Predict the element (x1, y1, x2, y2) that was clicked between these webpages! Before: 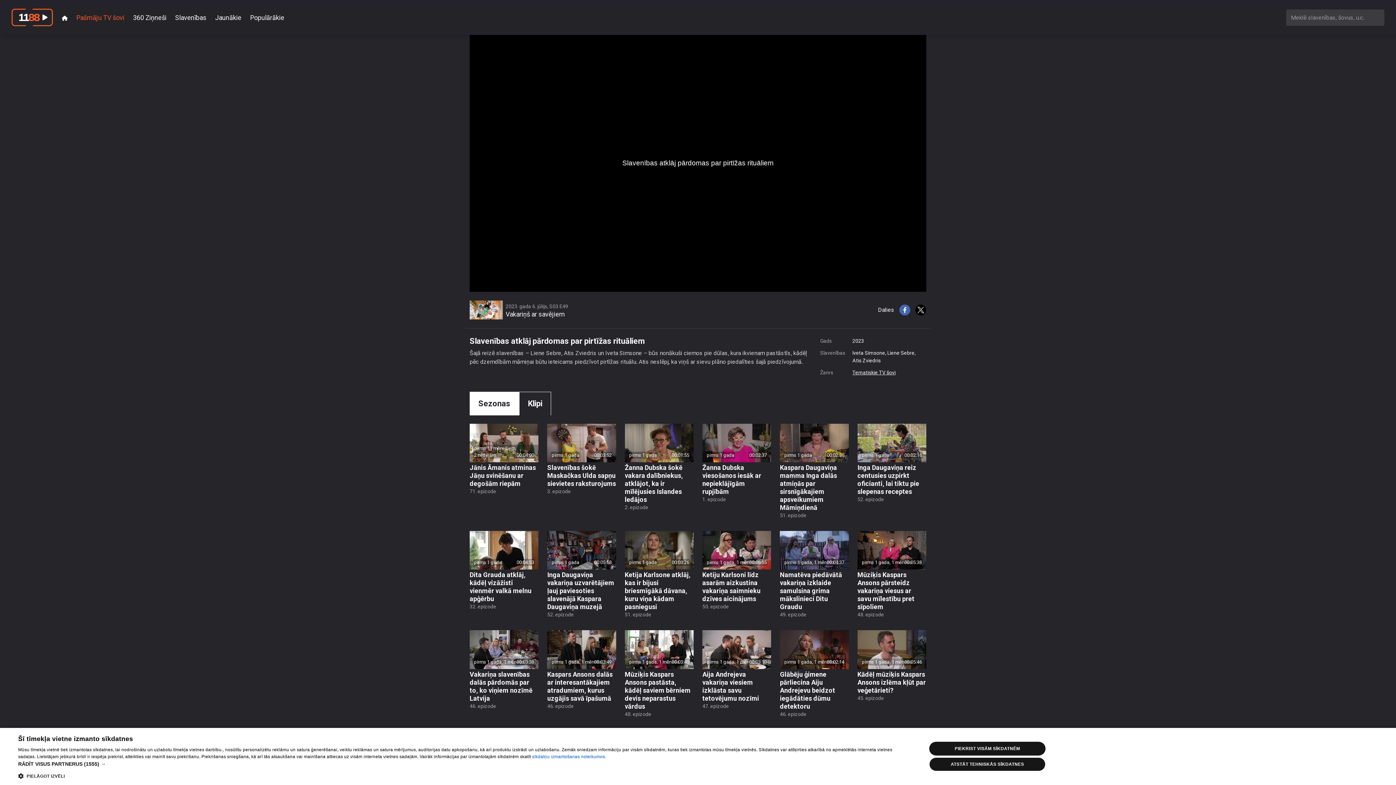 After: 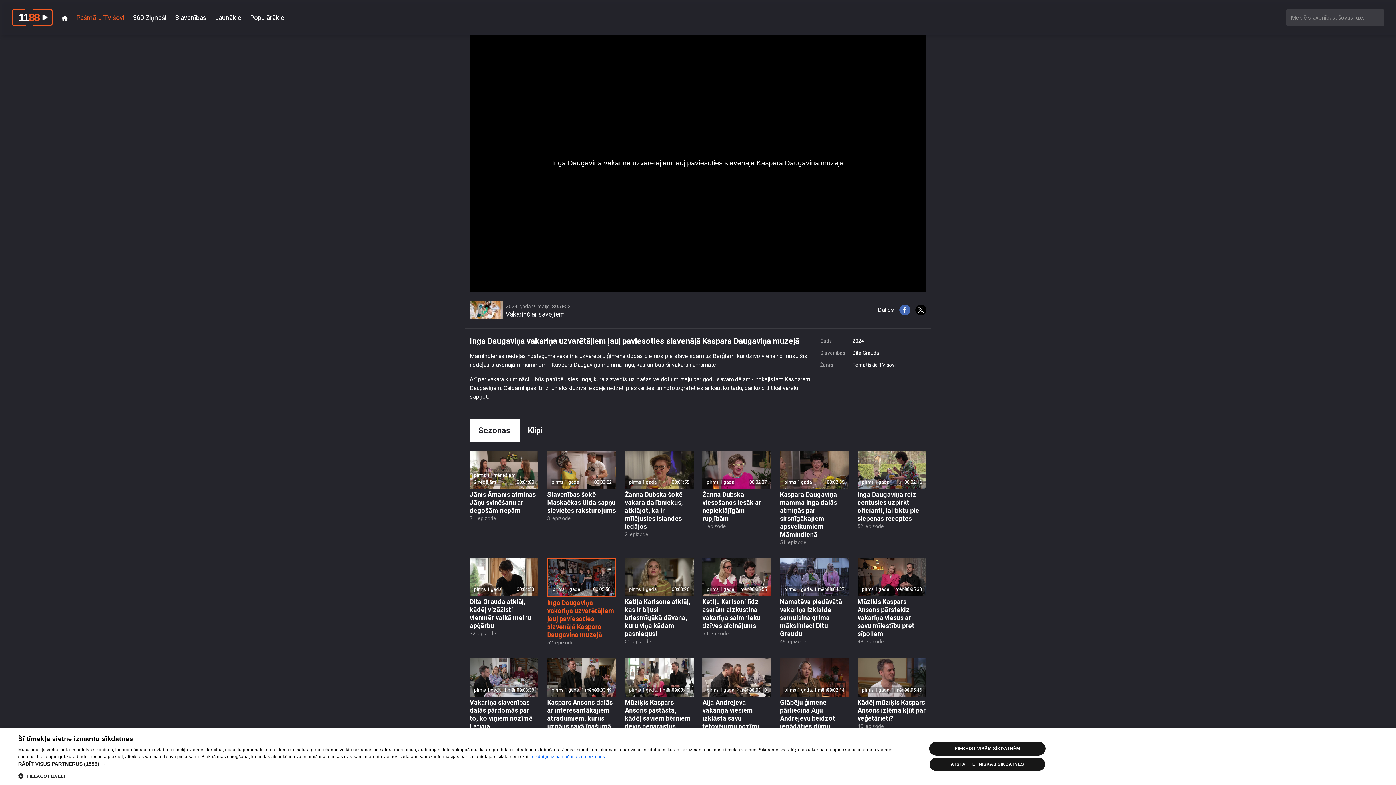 Action: bbox: (547, 531, 616, 619) label: pirms 1 gada
00:05:58
Inga Daugaviņa vakariņa uzvarētājiem ļauj paviesoties slavenājā Kaspara Daugaviņa muzejā
52. epizode